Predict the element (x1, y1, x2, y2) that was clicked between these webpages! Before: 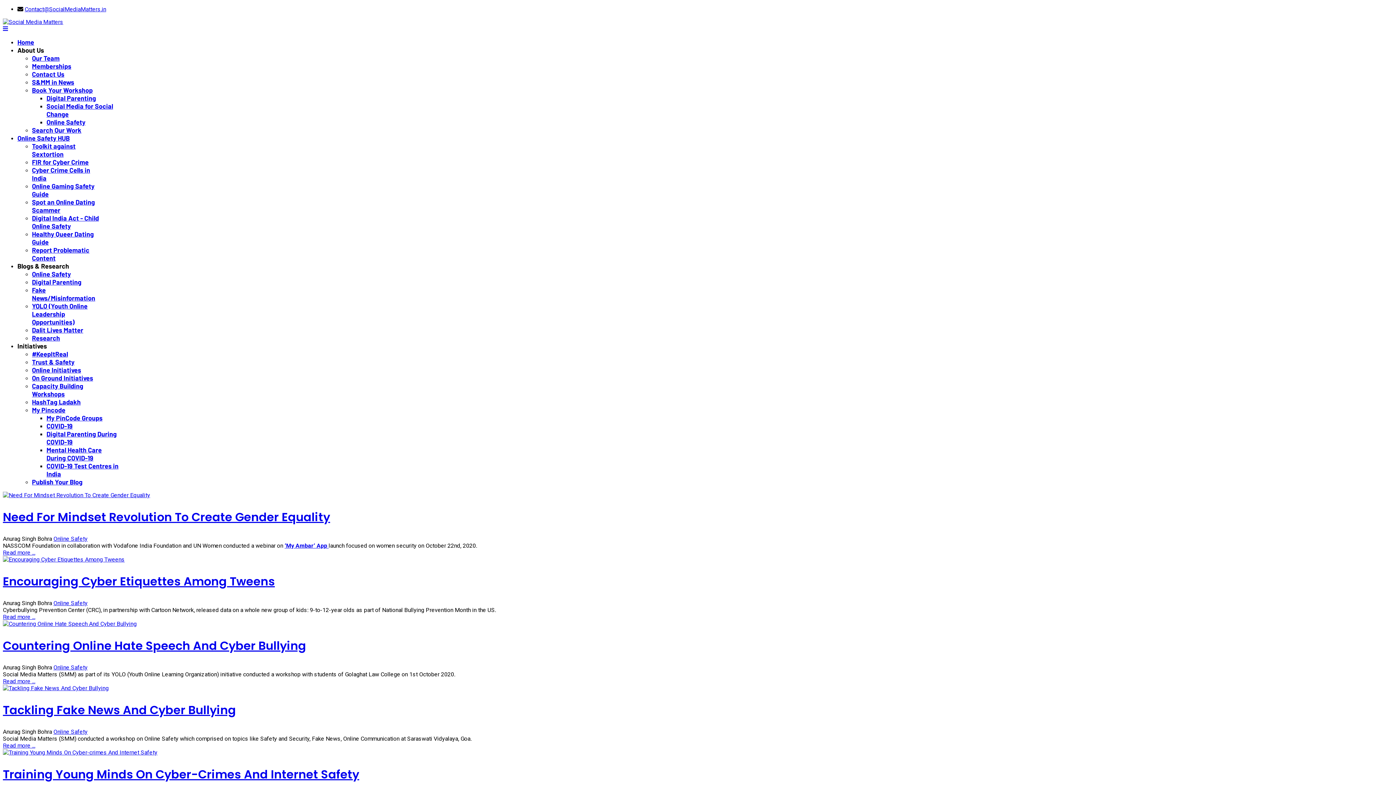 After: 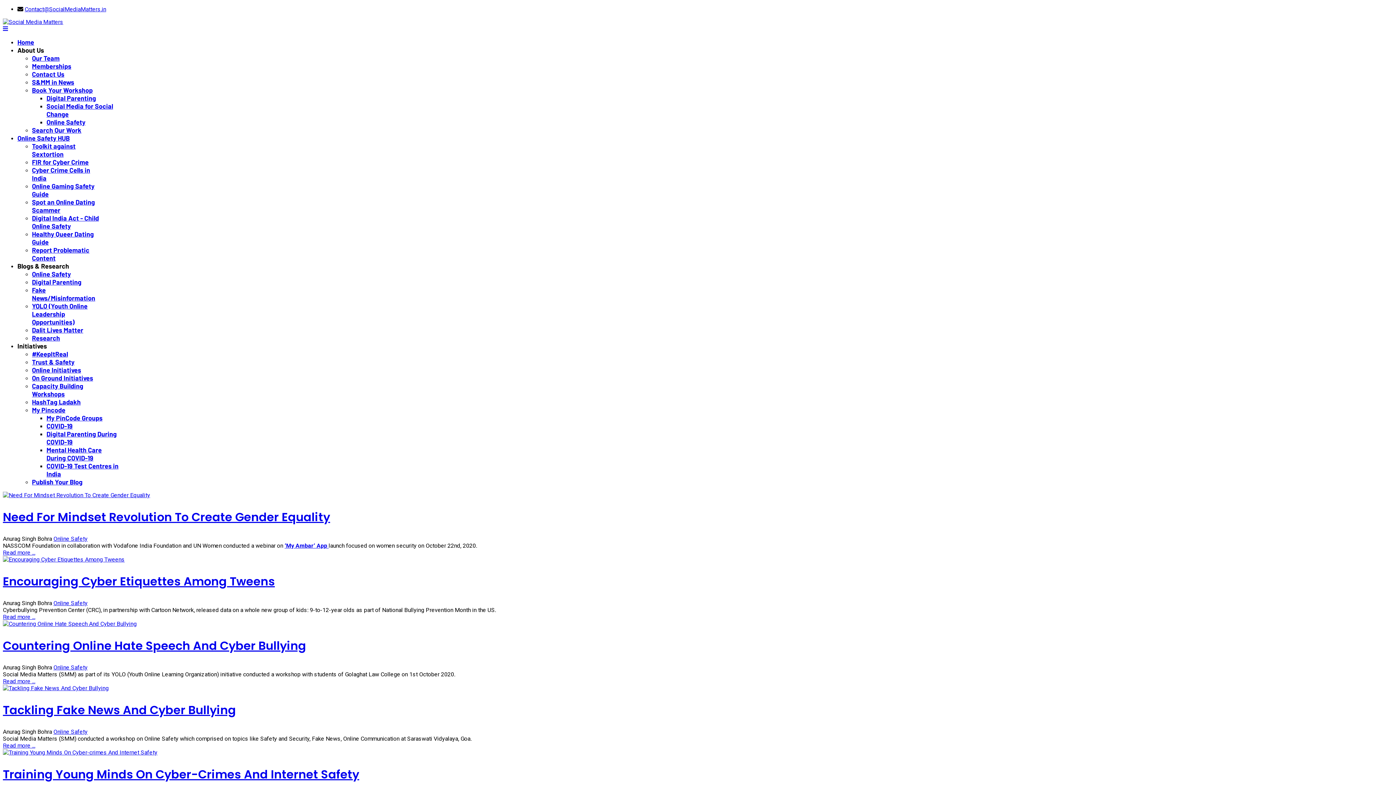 Action: label: Contact@SocialMediaMatters.in bbox: (24, 5, 106, 12)